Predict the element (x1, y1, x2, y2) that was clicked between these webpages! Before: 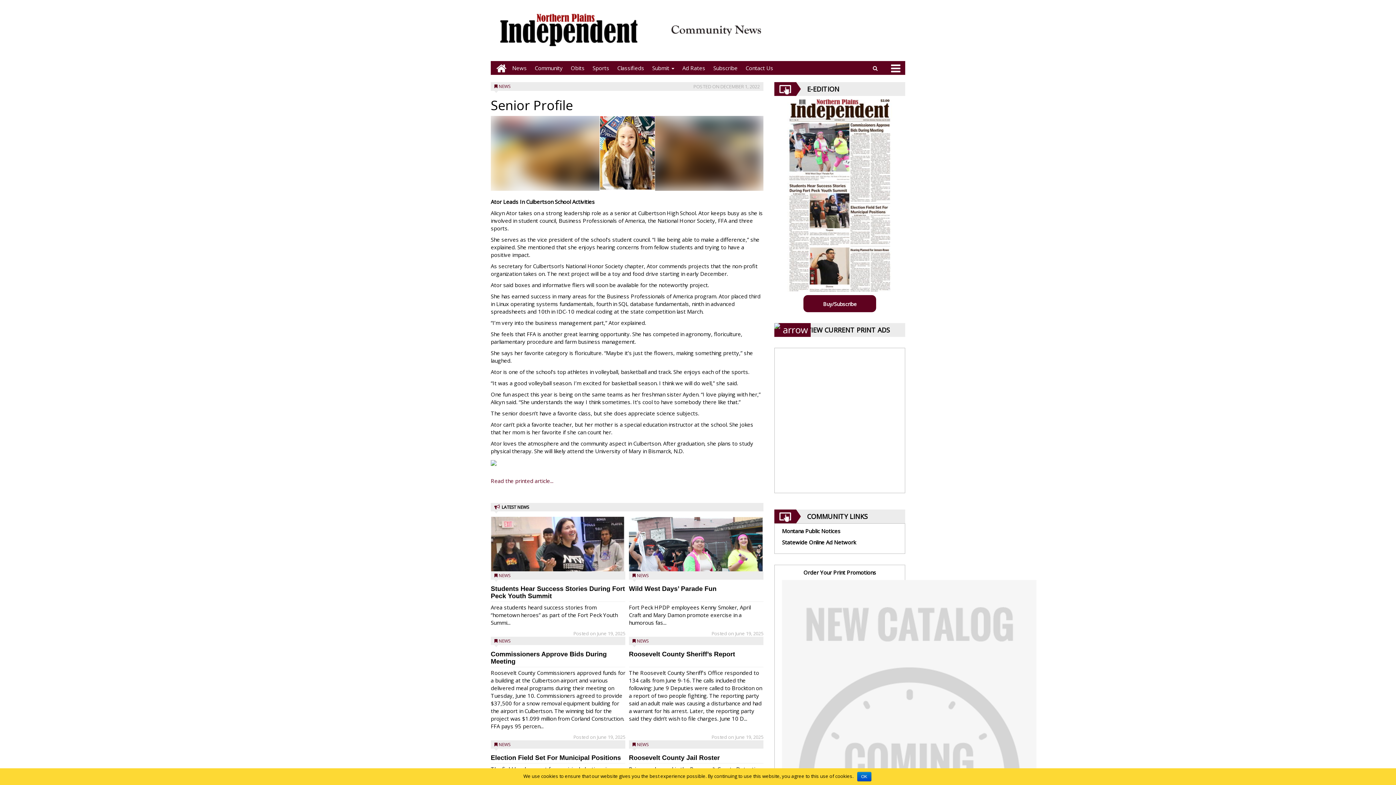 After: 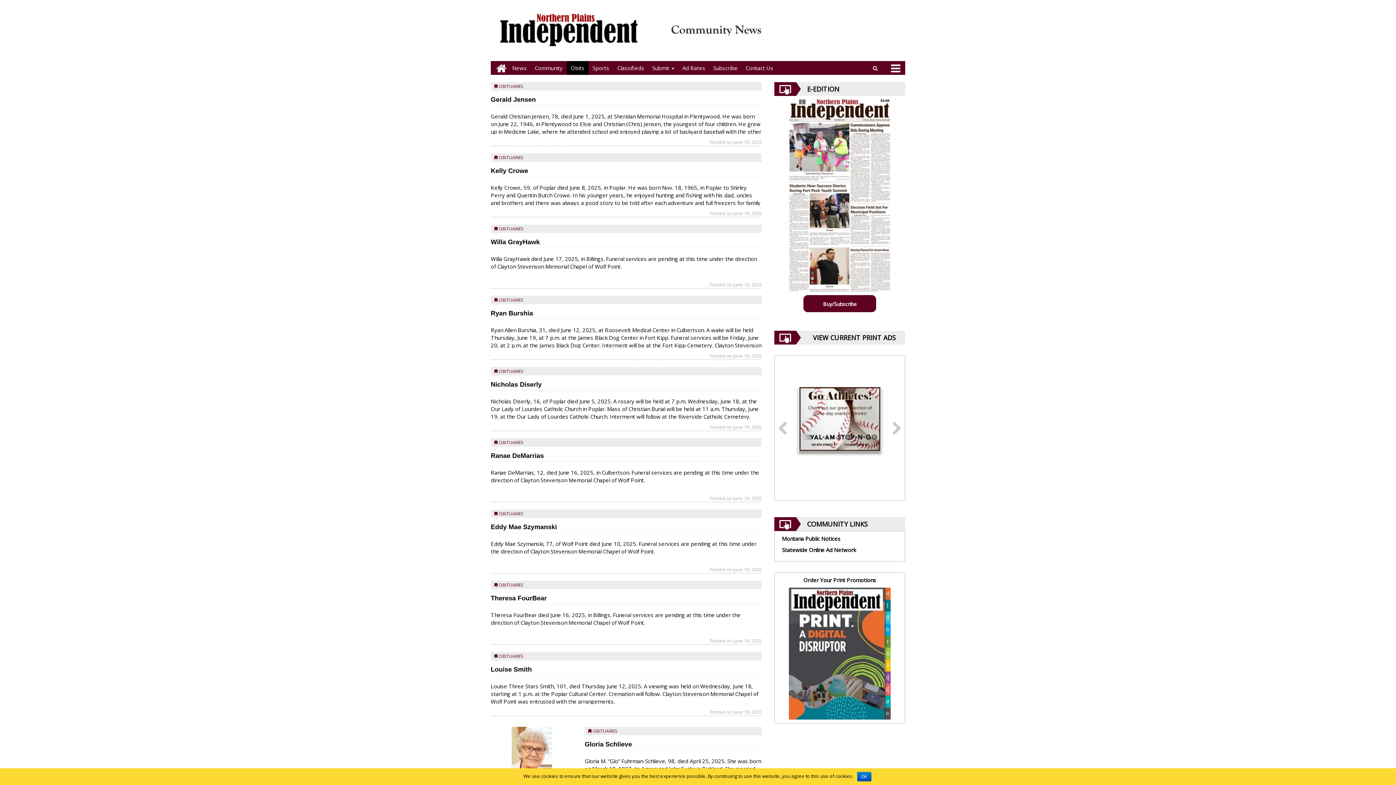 Action: bbox: (566, 61, 588, 74) label: Obits